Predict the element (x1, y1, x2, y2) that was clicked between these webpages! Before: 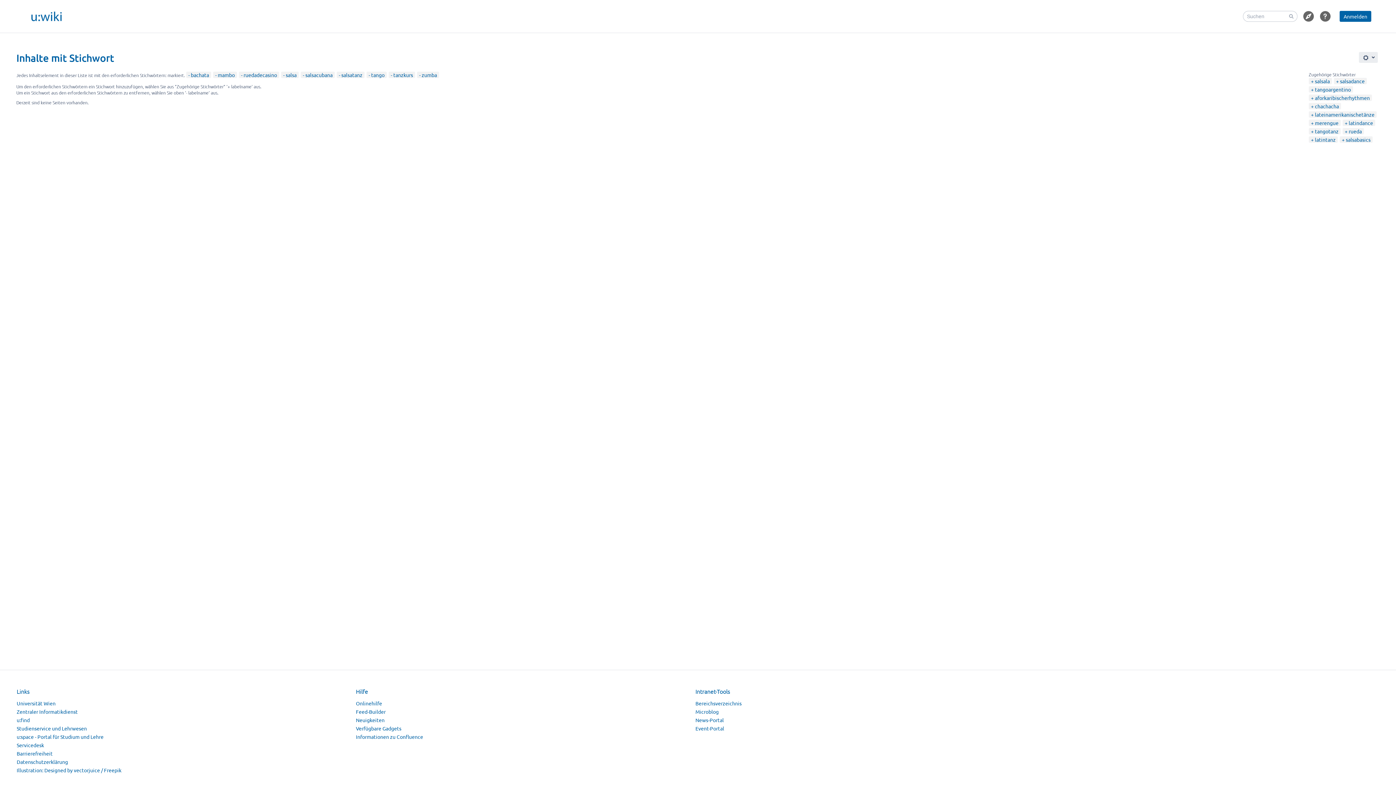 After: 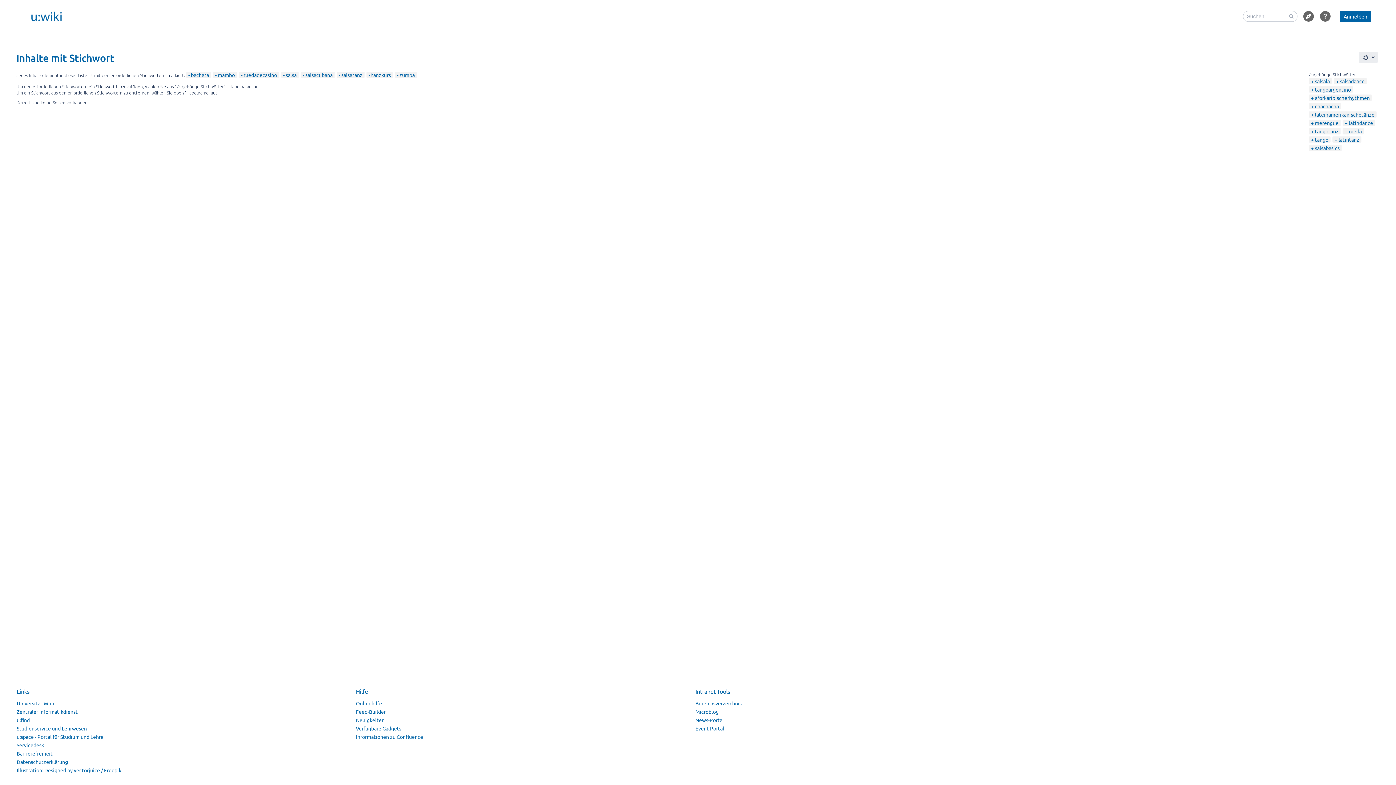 Action: label: tango bbox: (368, 71, 384, 78)